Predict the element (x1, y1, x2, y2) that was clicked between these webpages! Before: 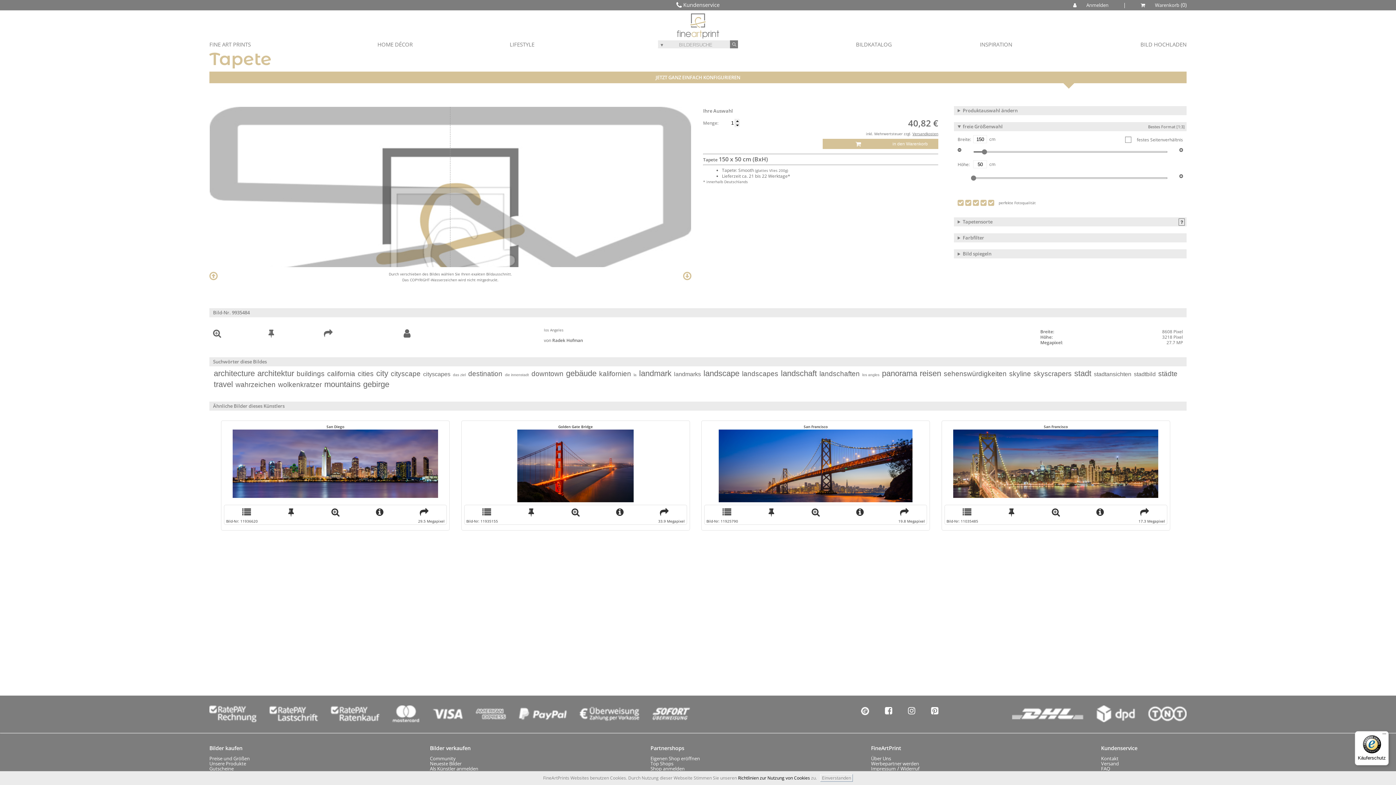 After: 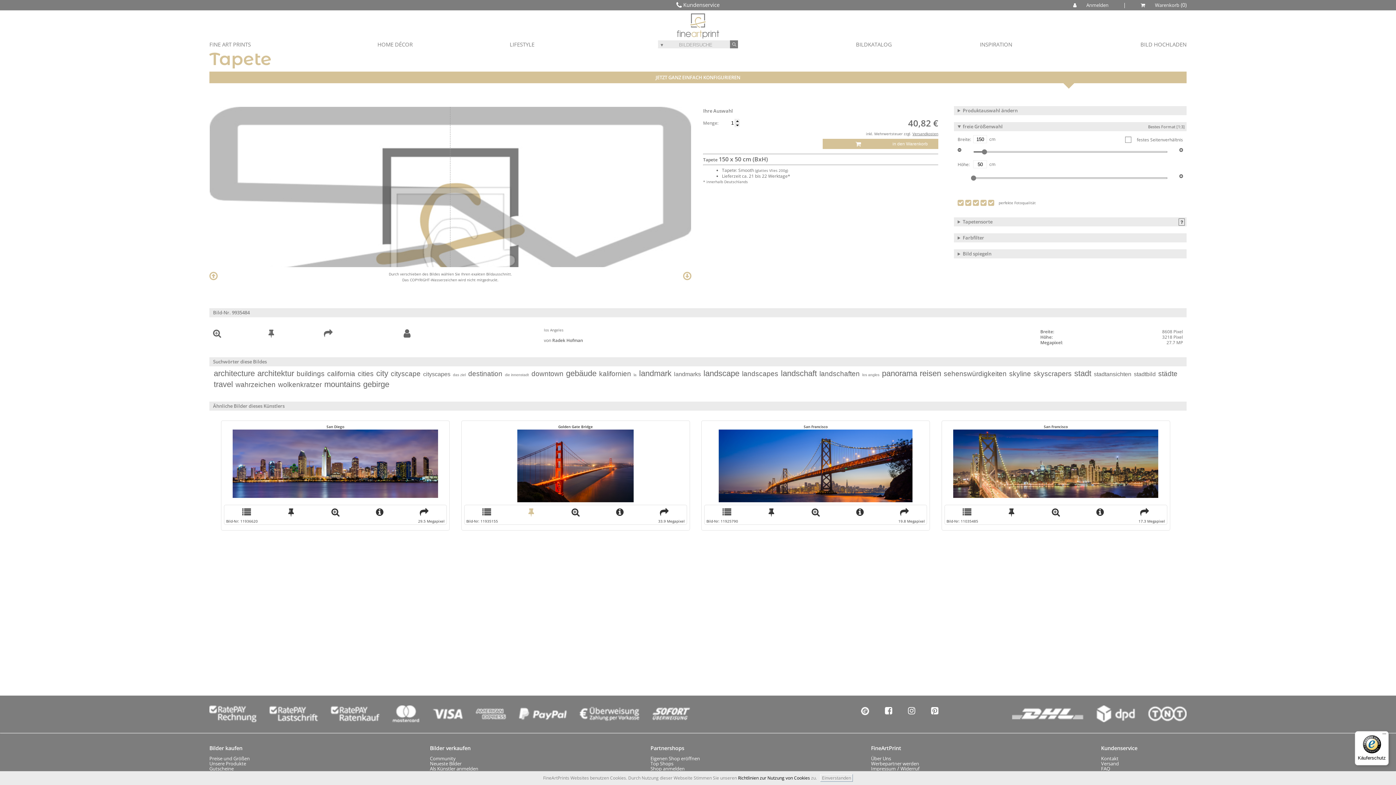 Action: bbox: (510, 507, 551, 516)